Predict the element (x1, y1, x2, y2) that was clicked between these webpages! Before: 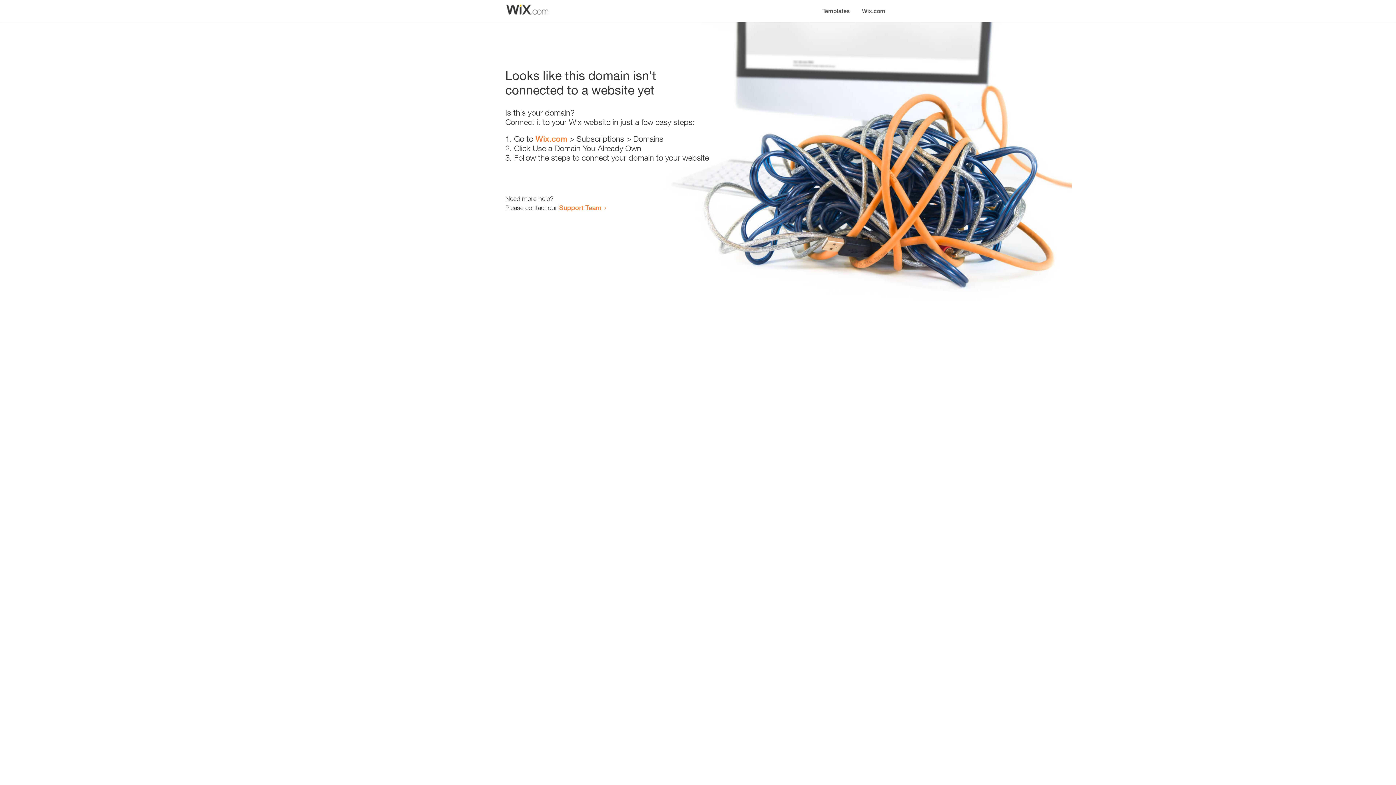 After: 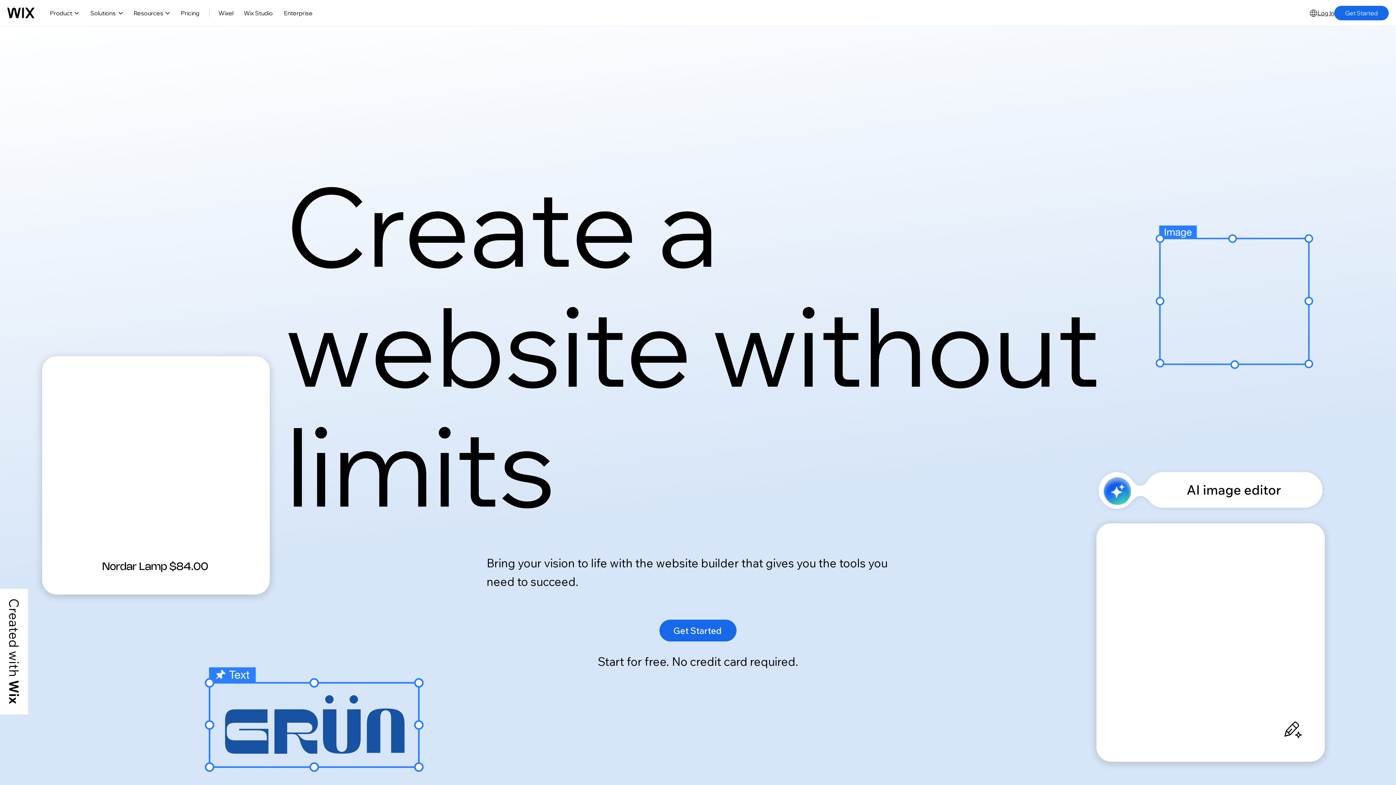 Action: label: Wix.com bbox: (856, 0, 890, 14)